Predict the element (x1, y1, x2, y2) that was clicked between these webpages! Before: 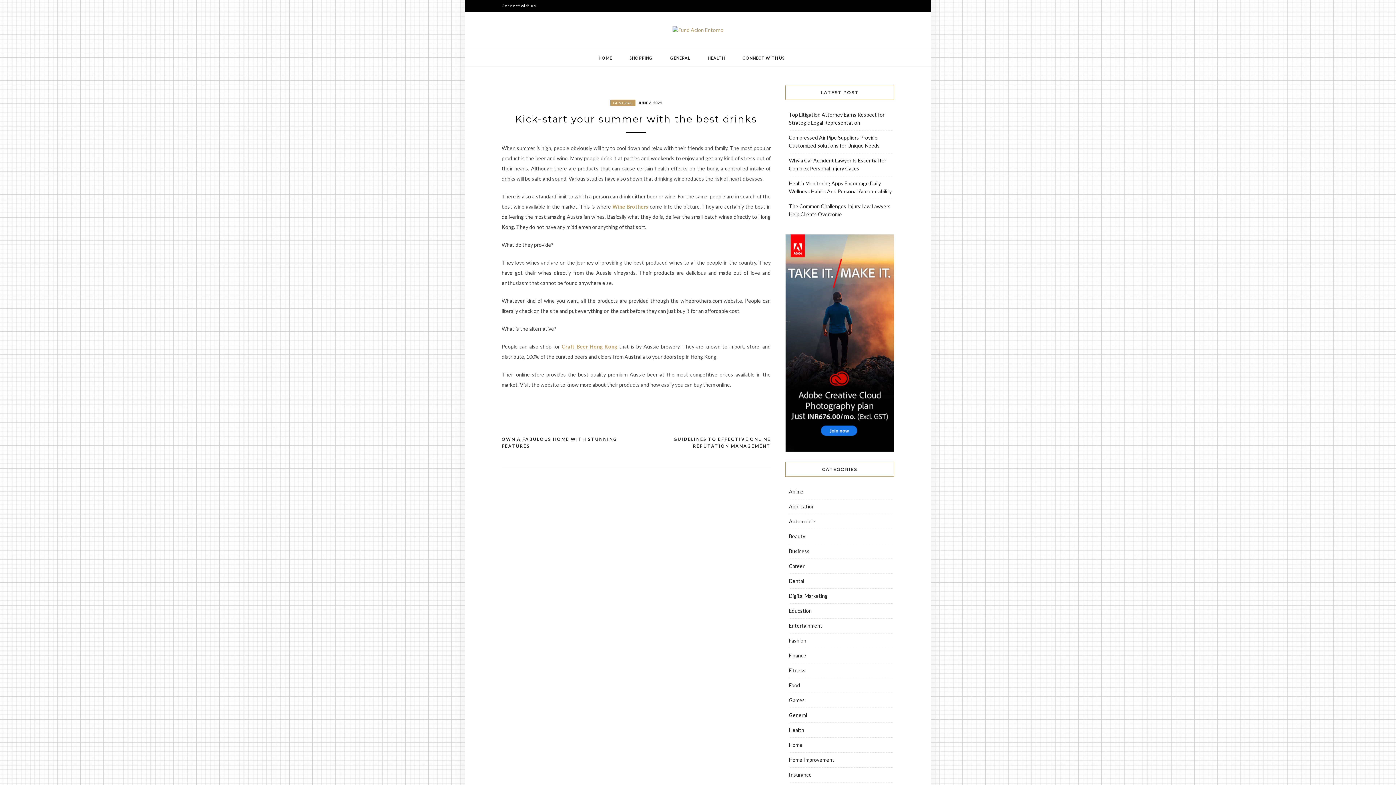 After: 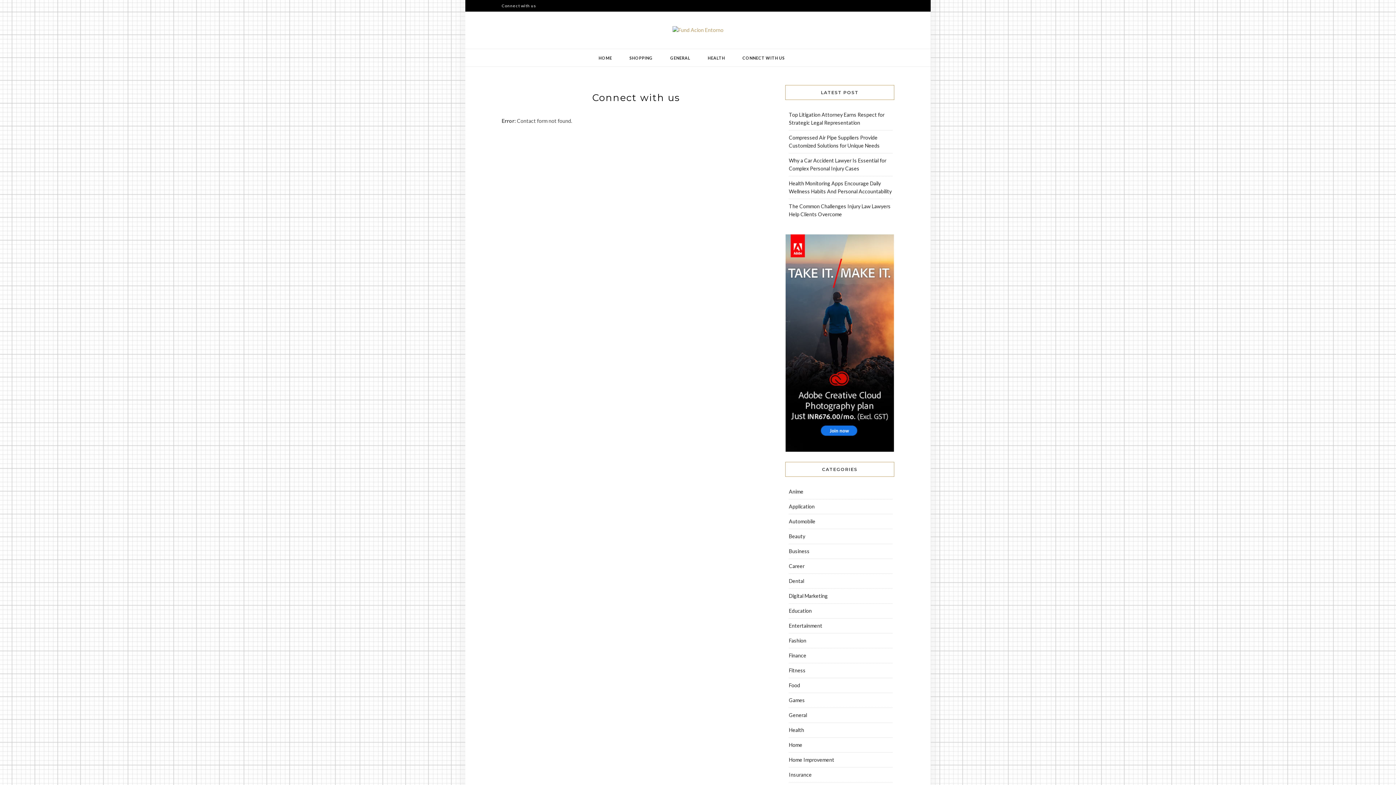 Action: label: Connect with us bbox: (501, 0, 536, 11)